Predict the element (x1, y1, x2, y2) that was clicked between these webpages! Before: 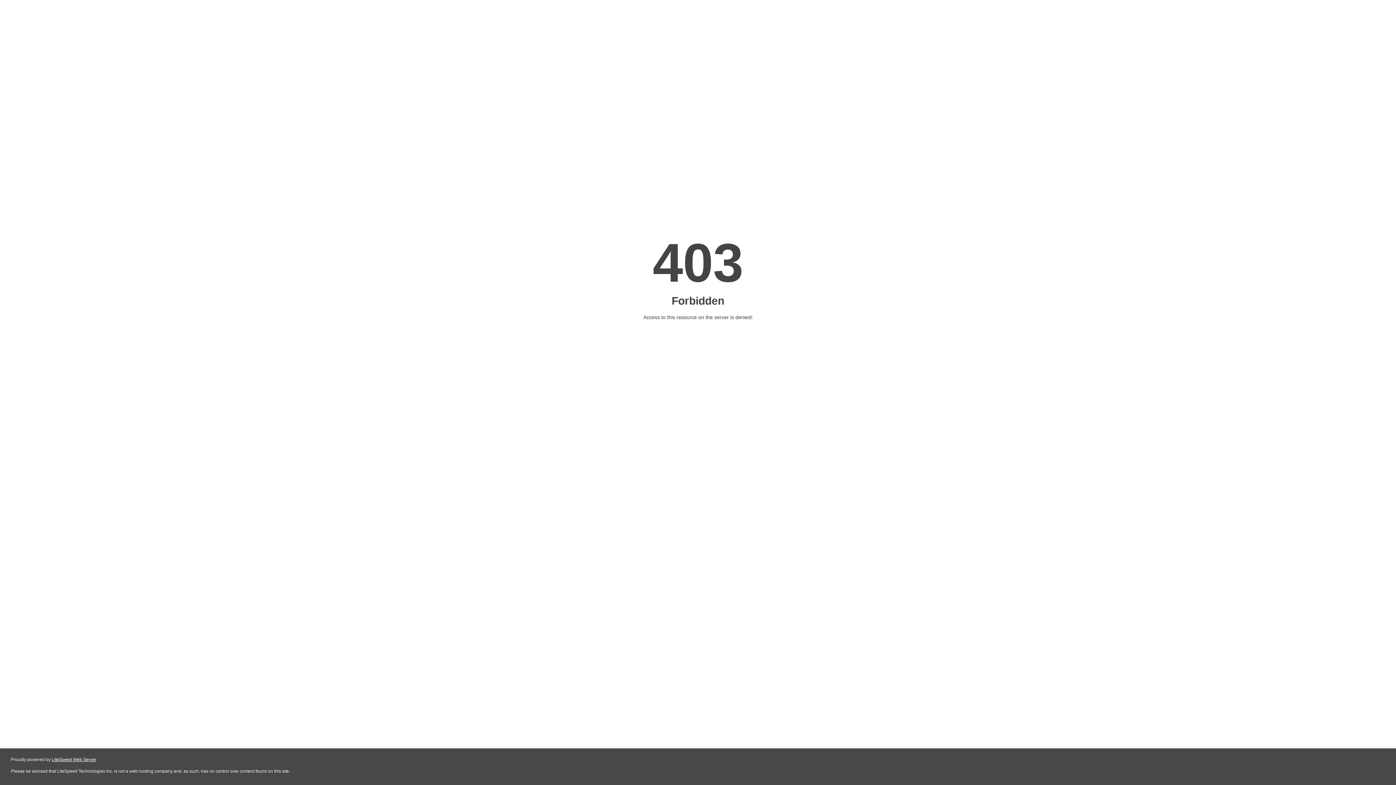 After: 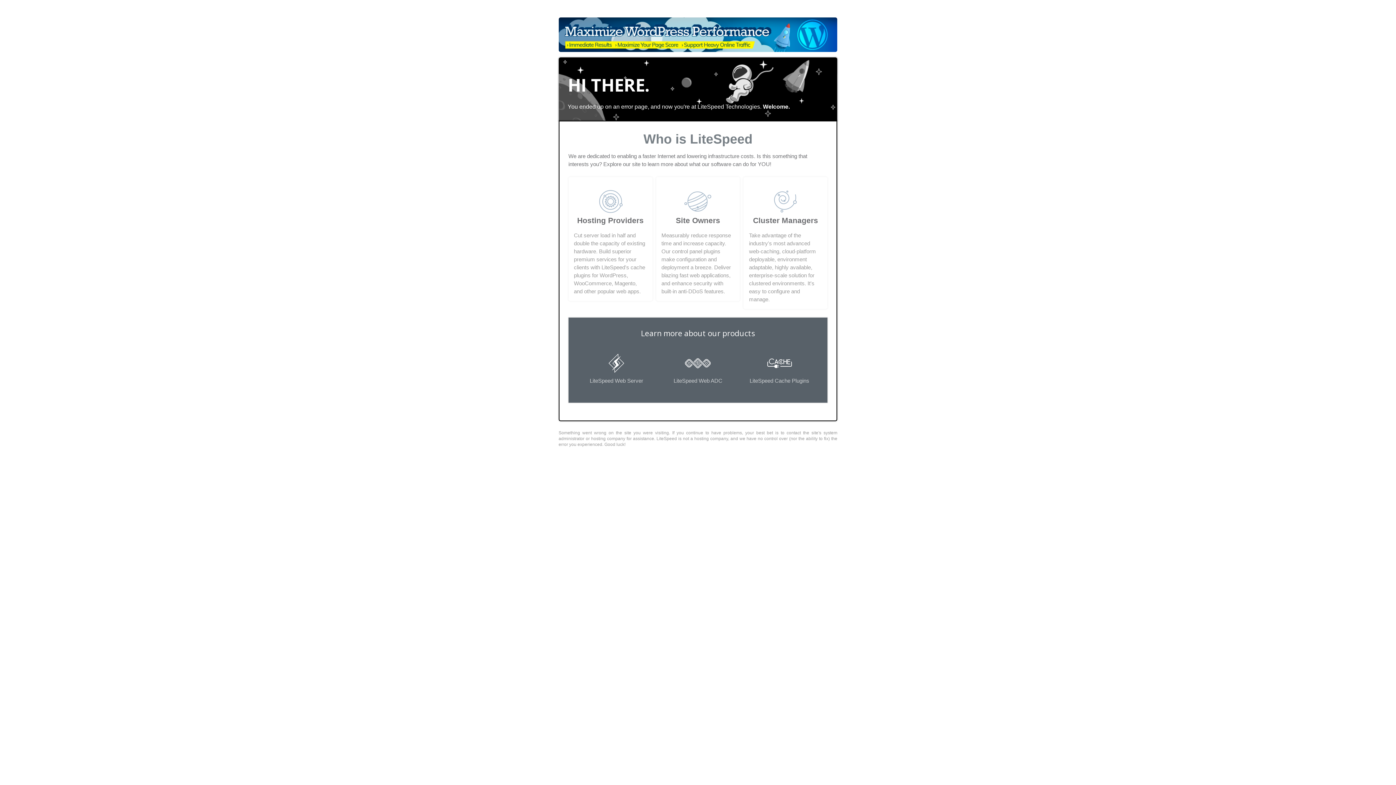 Action: bbox: (51, 757, 96, 762) label: LiteSpeed Web Server